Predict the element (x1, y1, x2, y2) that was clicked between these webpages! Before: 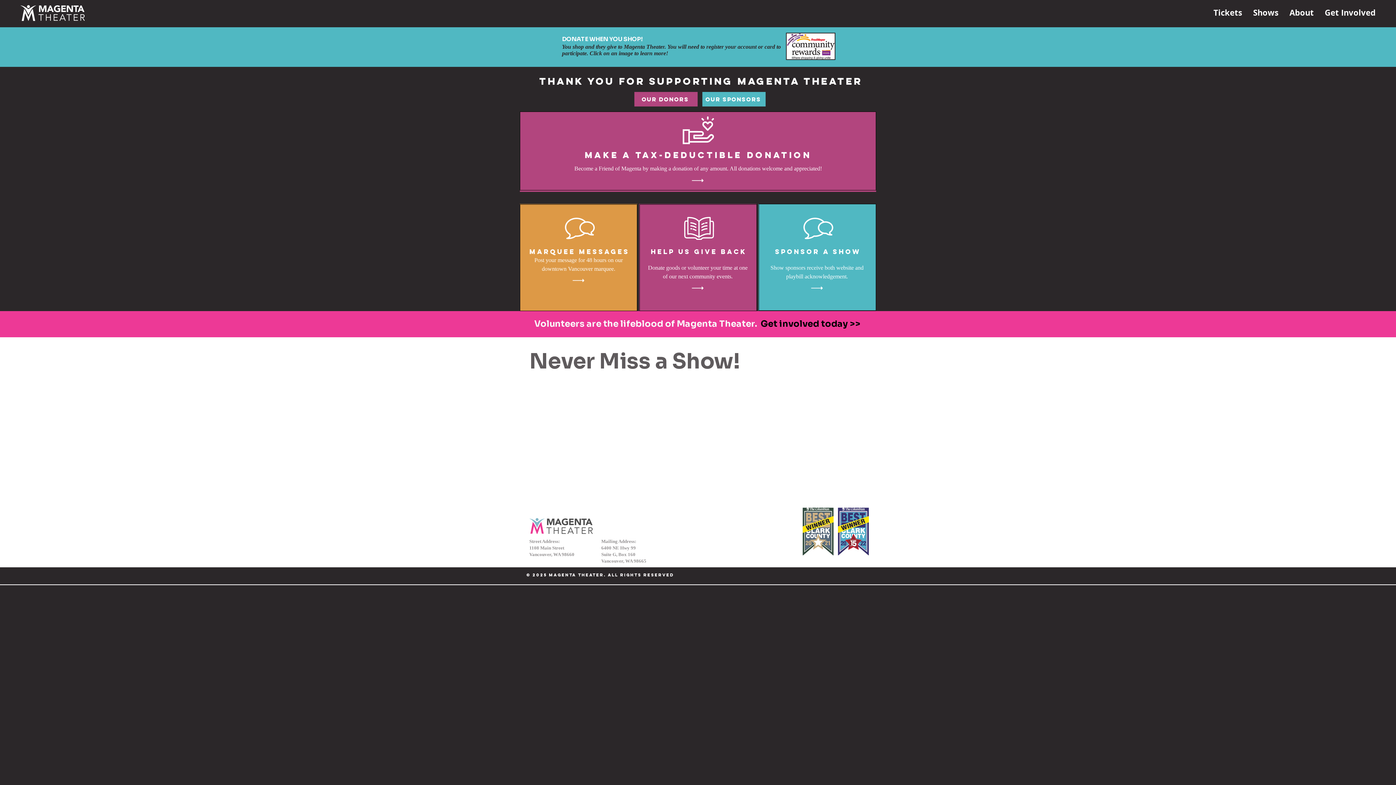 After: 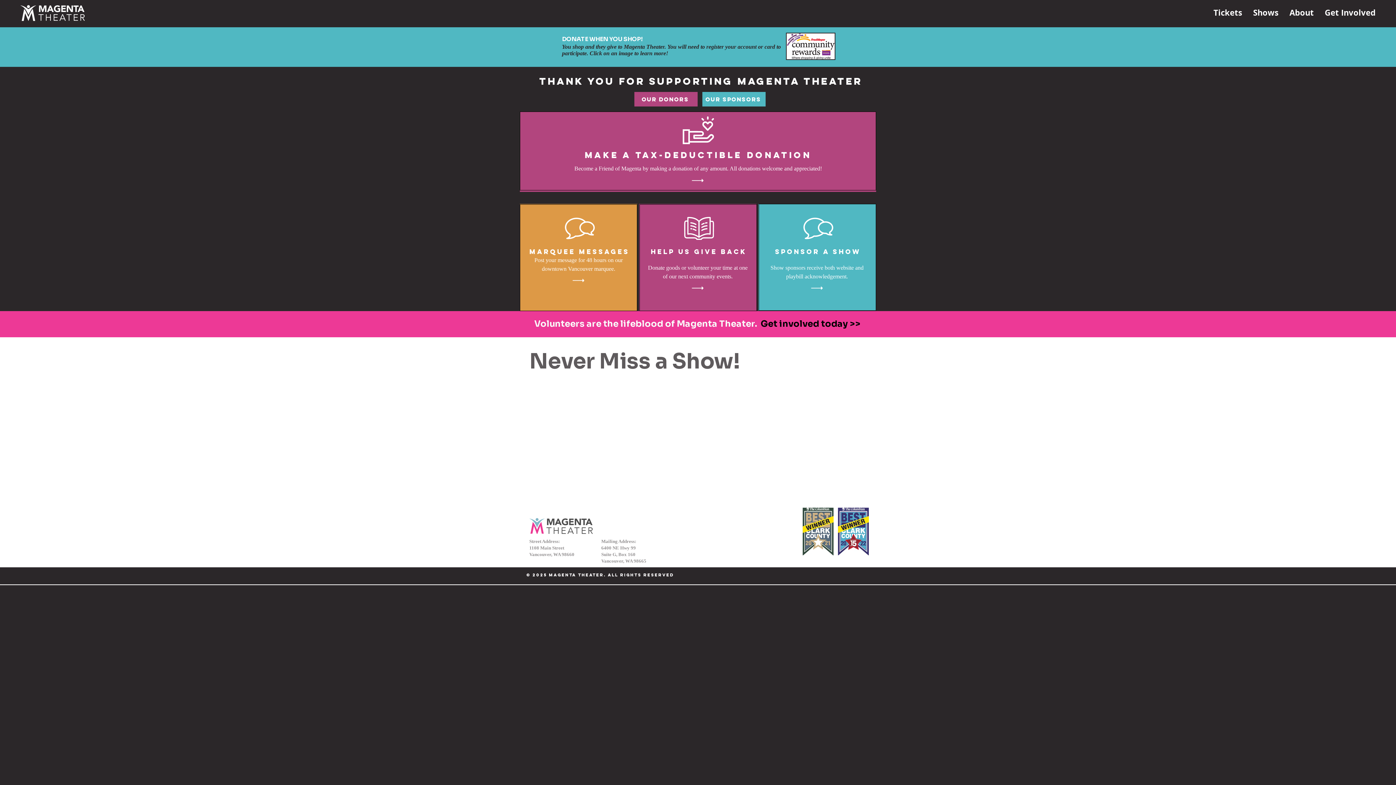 Action: bbox: (802, 508, 833, 555)